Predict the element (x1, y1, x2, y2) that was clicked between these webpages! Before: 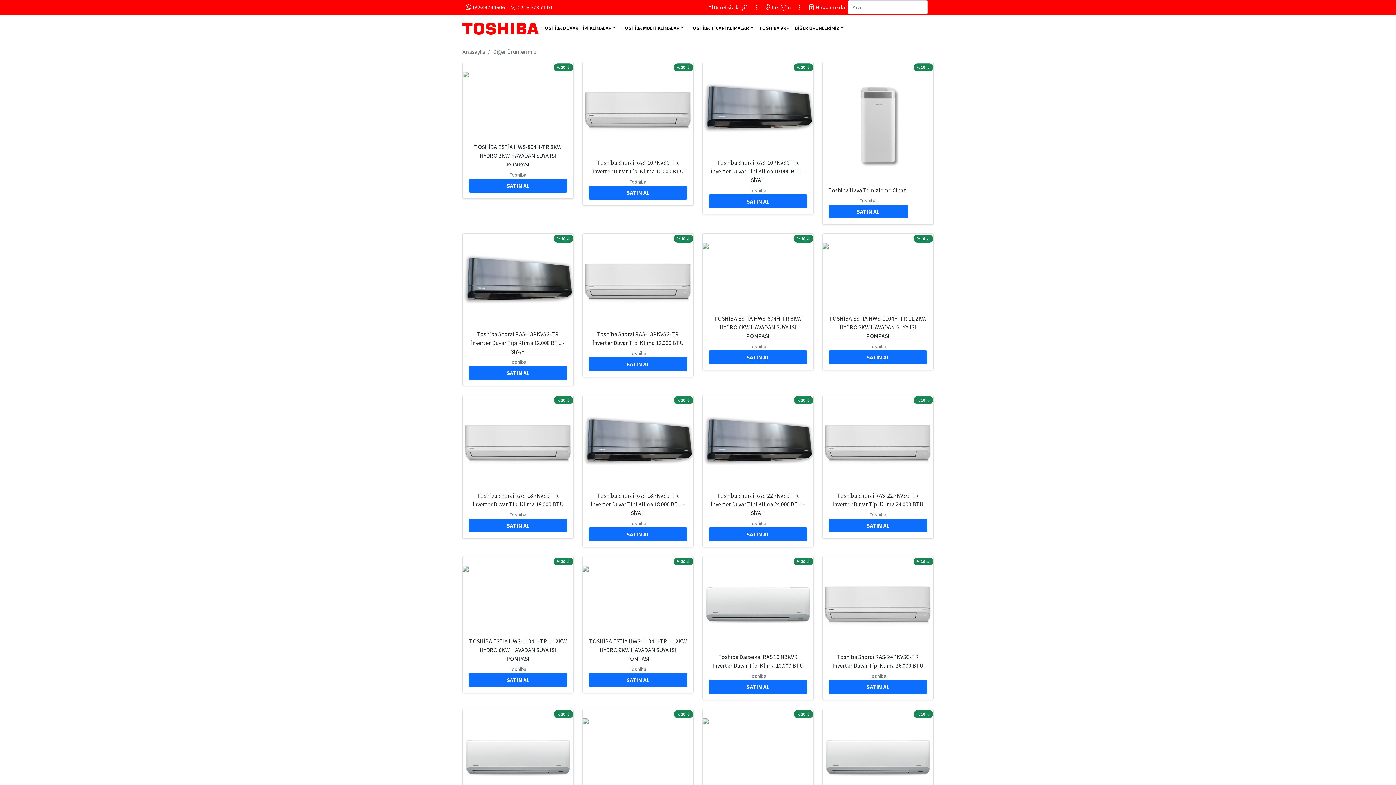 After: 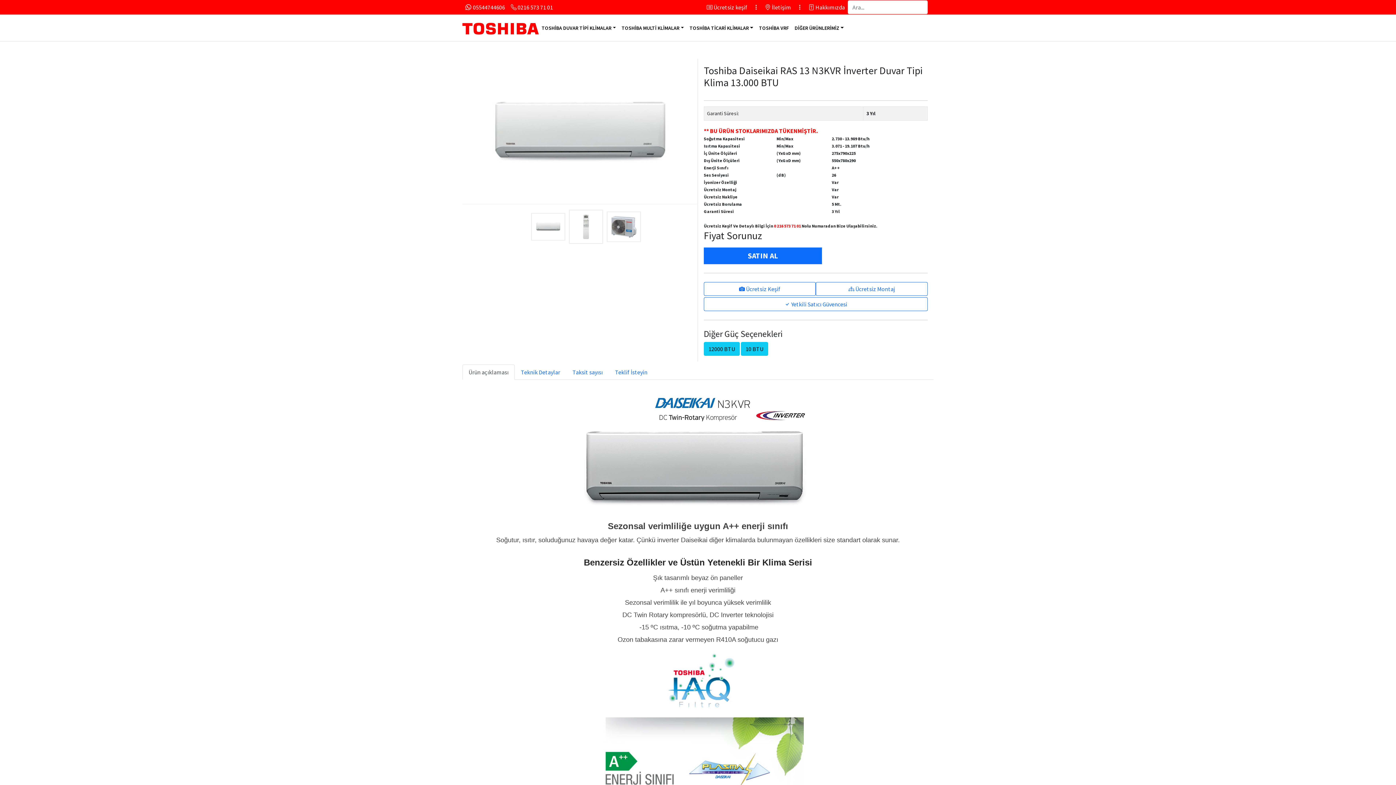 Action: bbox: (462, 709, 573, 799)